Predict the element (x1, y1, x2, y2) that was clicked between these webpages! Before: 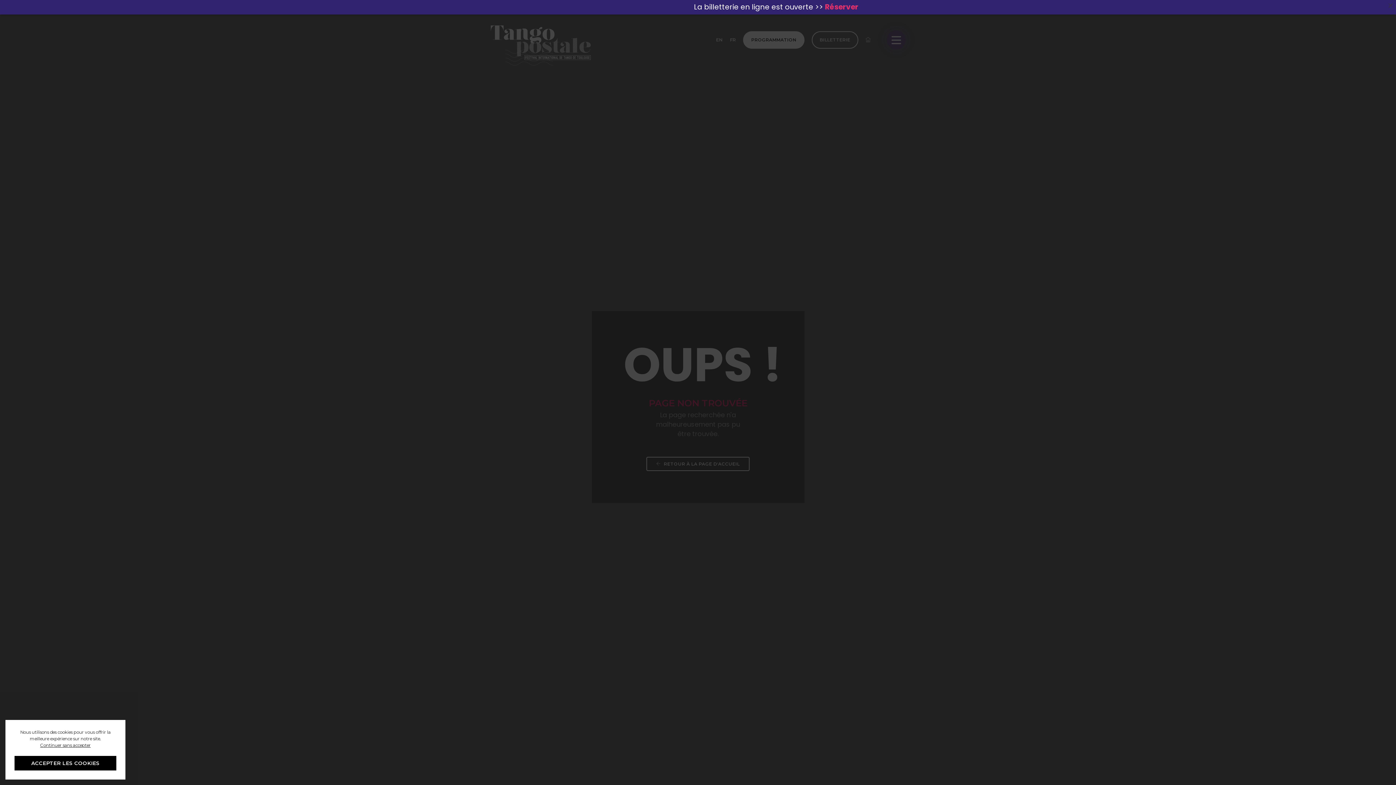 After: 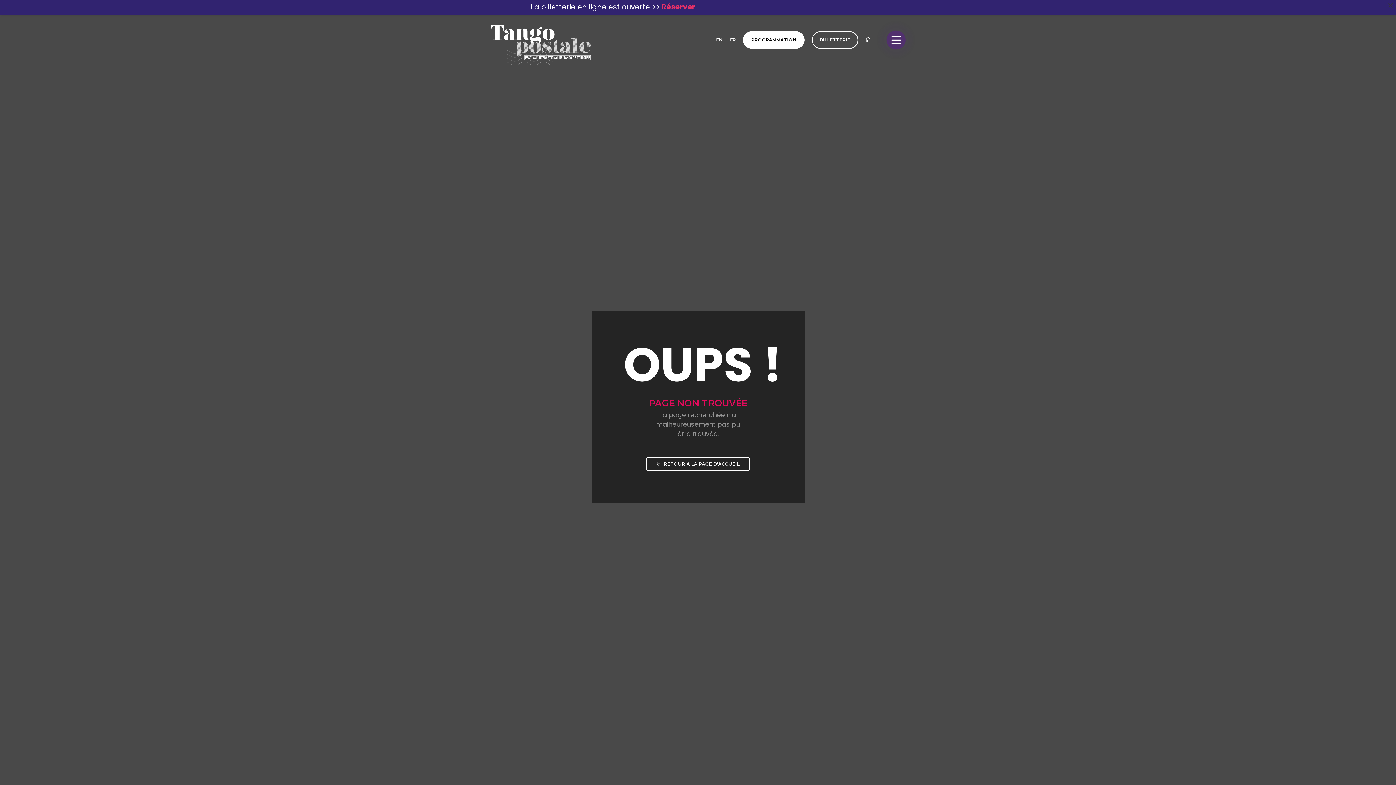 Action: bbox: (14, 756, 116, 770) label: ACCEPTER LES COOKIES